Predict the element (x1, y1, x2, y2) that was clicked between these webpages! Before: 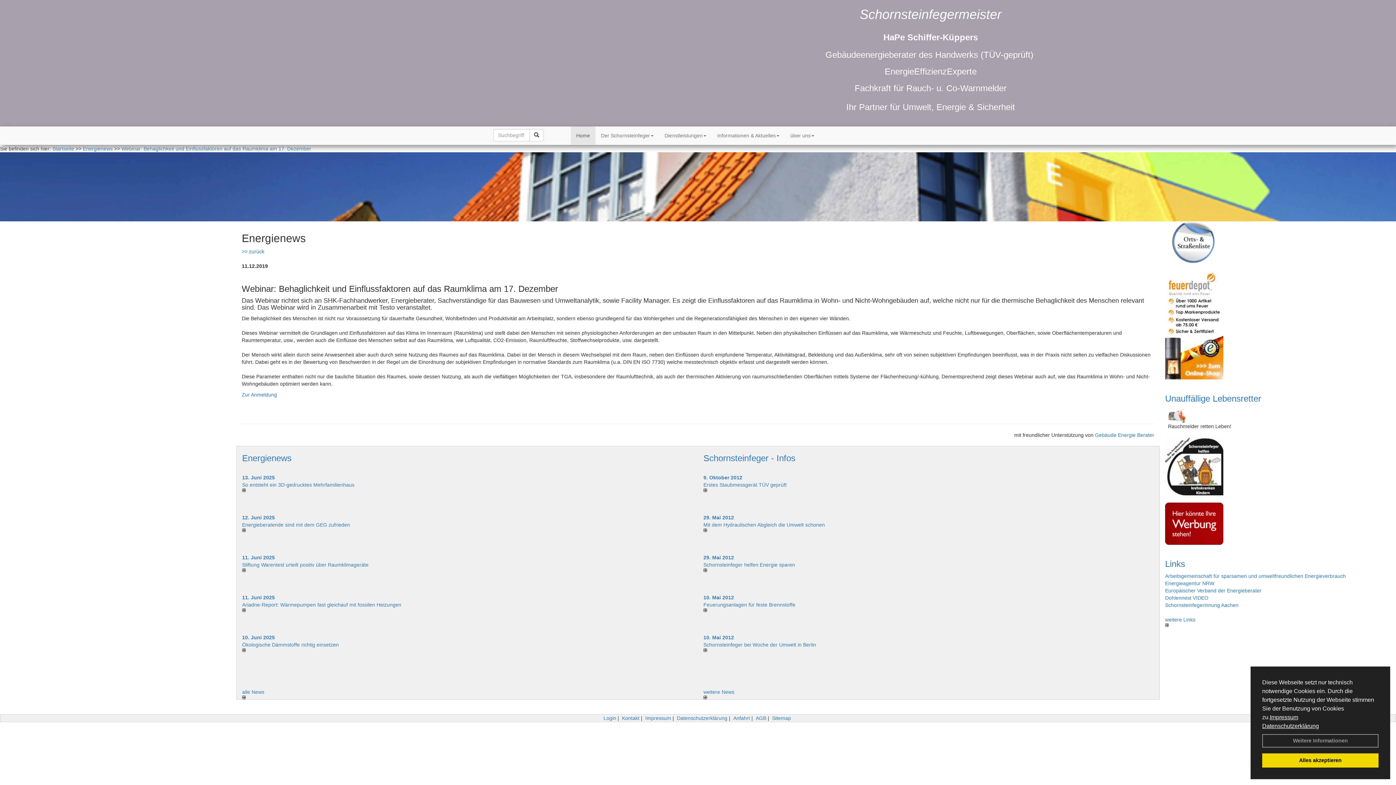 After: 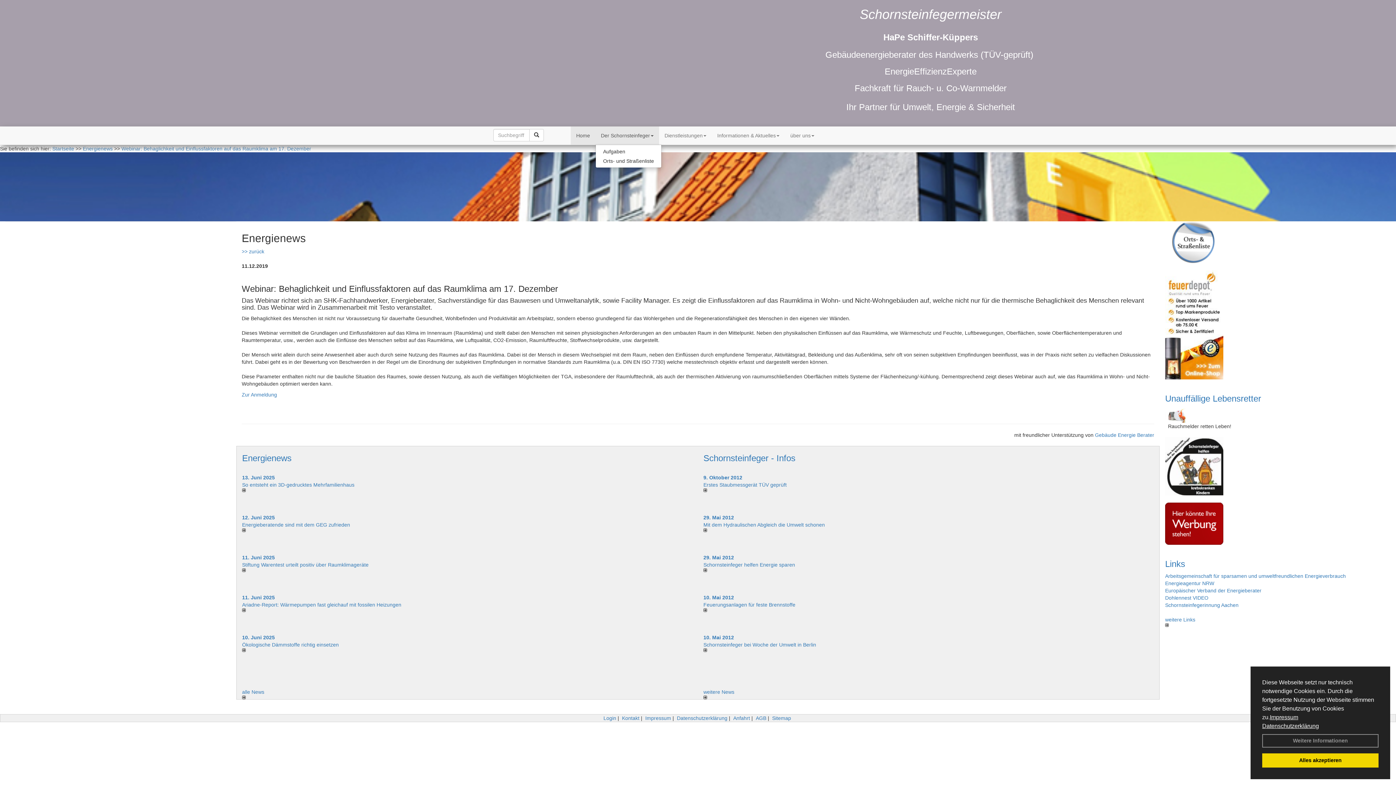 Action: bbox: (595, 126, 659, 144) label: Der Schornsteinfeger